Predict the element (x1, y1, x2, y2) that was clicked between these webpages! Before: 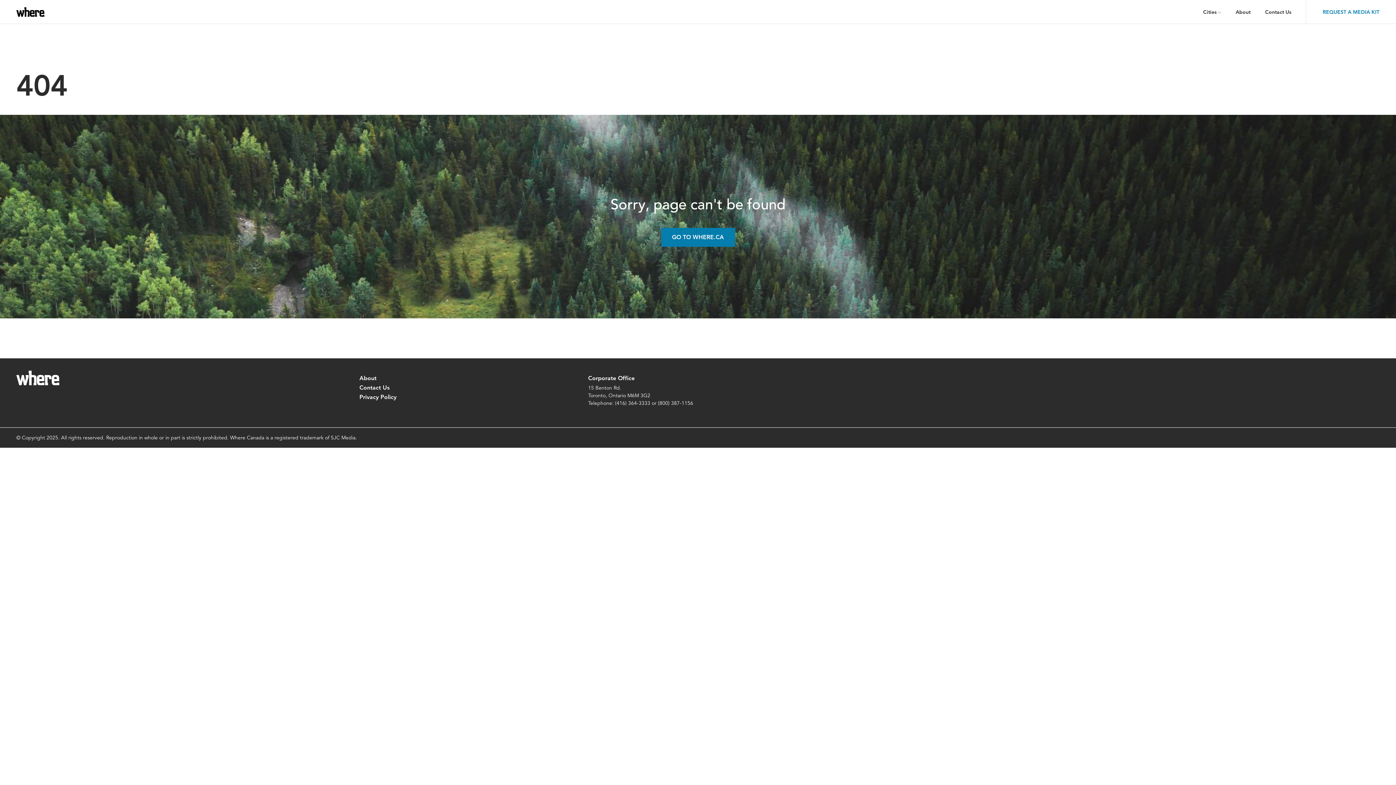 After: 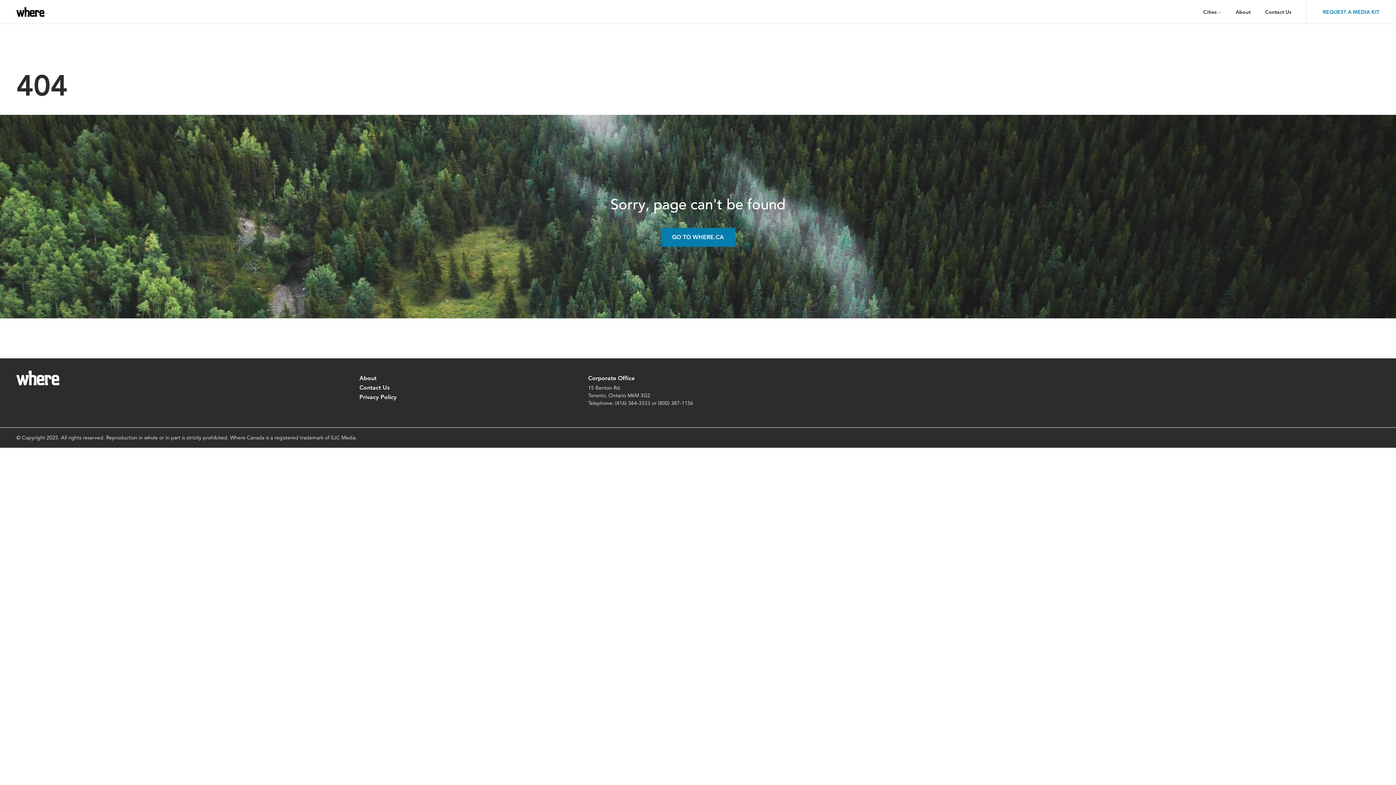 Action: bbox: (658, 400, 693, 406) label: (800) 387-1156